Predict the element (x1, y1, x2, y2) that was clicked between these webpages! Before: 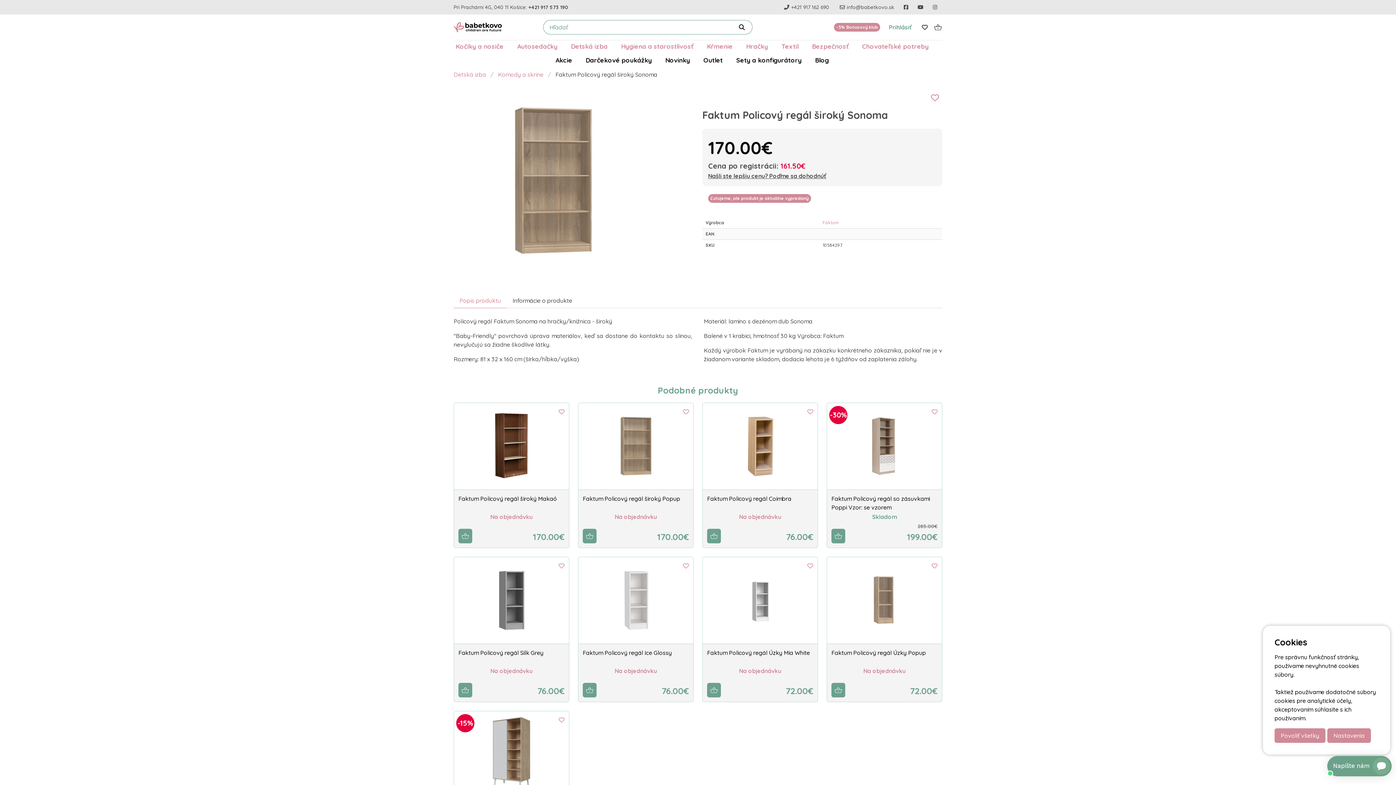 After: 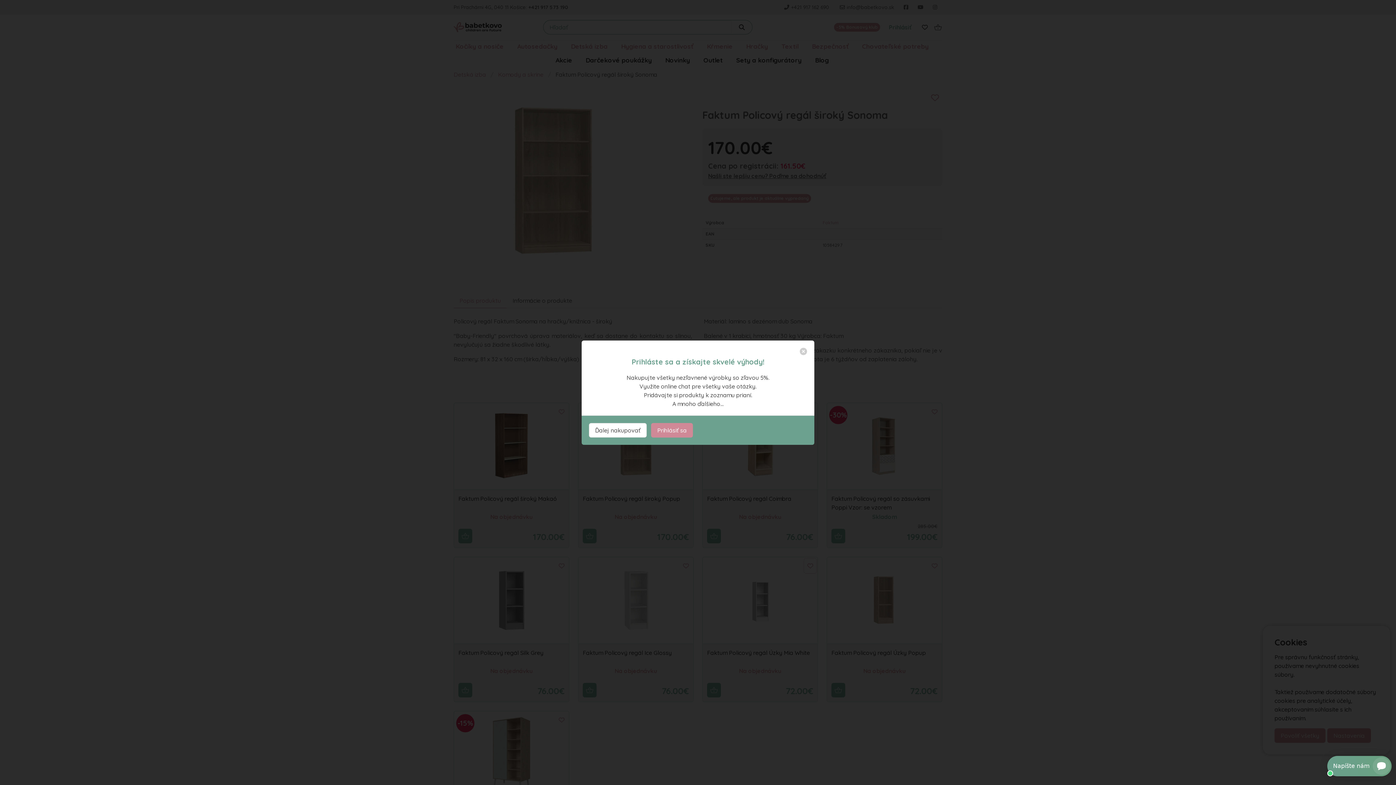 Action: bbox: (804, 558, 816, 573)